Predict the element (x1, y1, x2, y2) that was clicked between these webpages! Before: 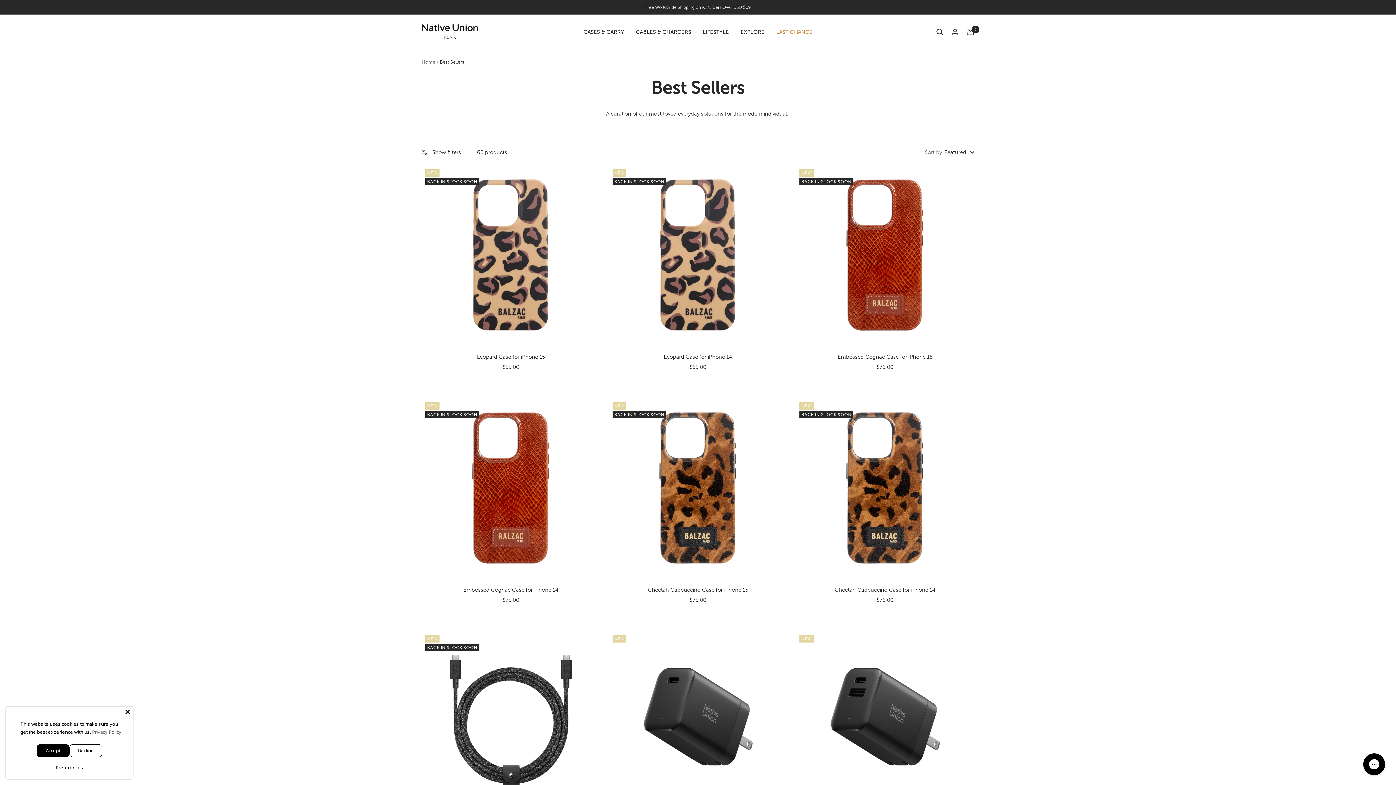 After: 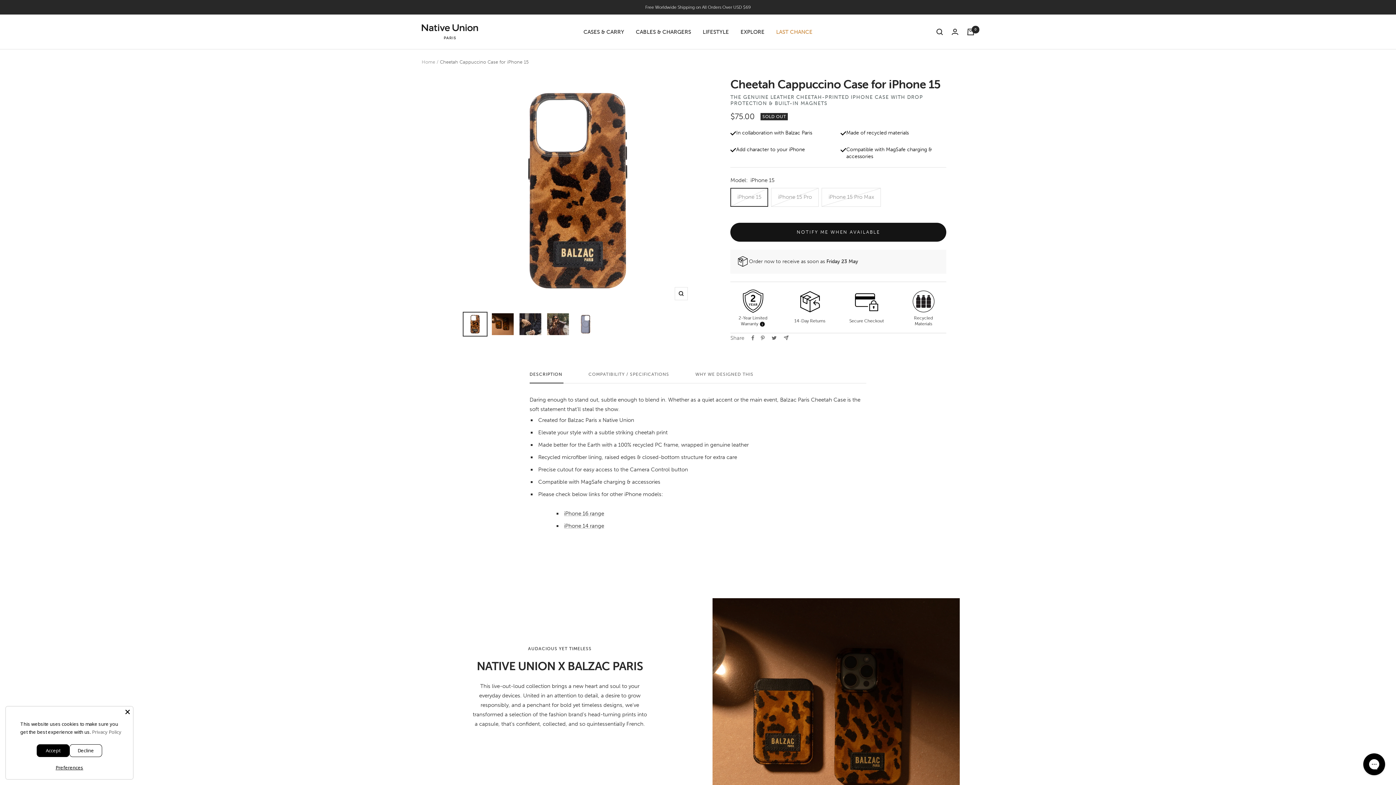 Action: bbox: (608, 398, 787, 577)